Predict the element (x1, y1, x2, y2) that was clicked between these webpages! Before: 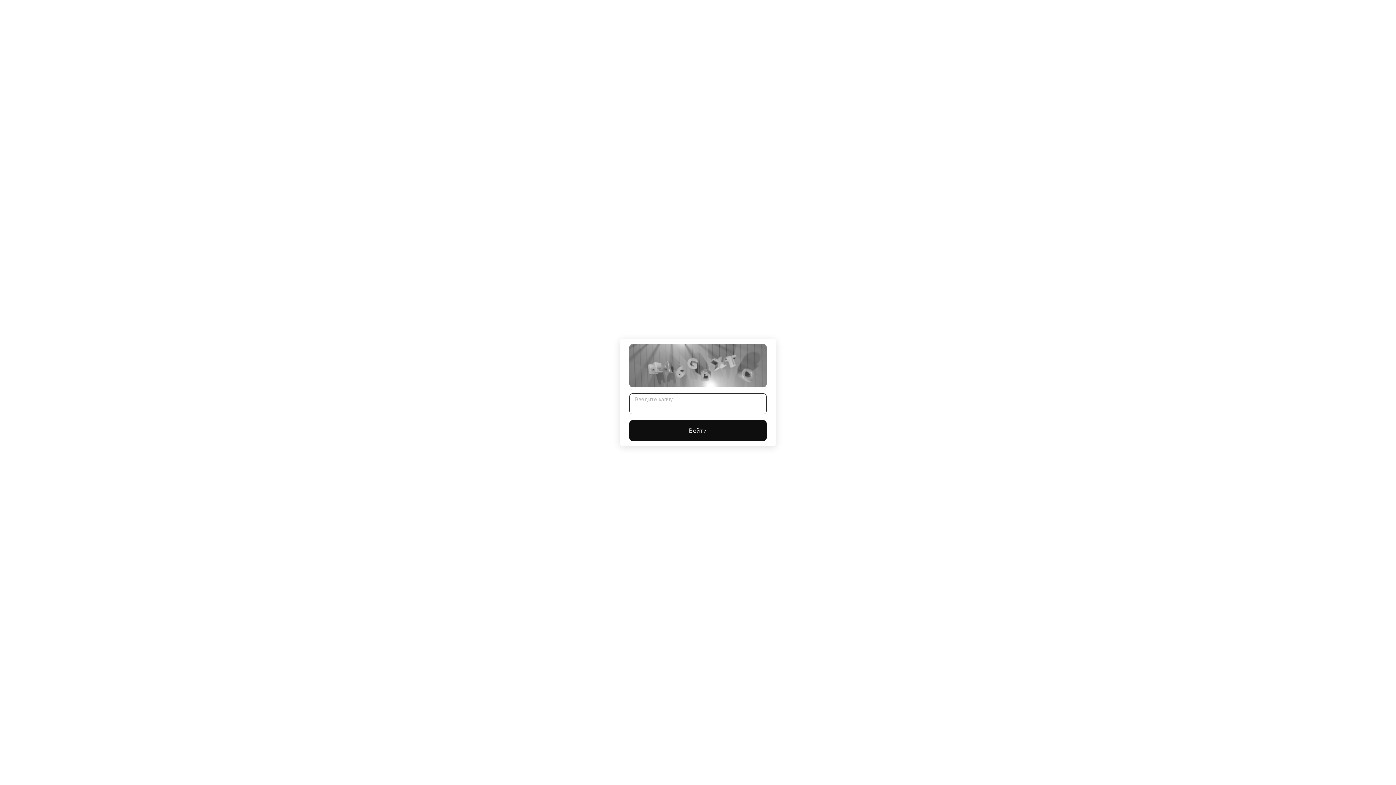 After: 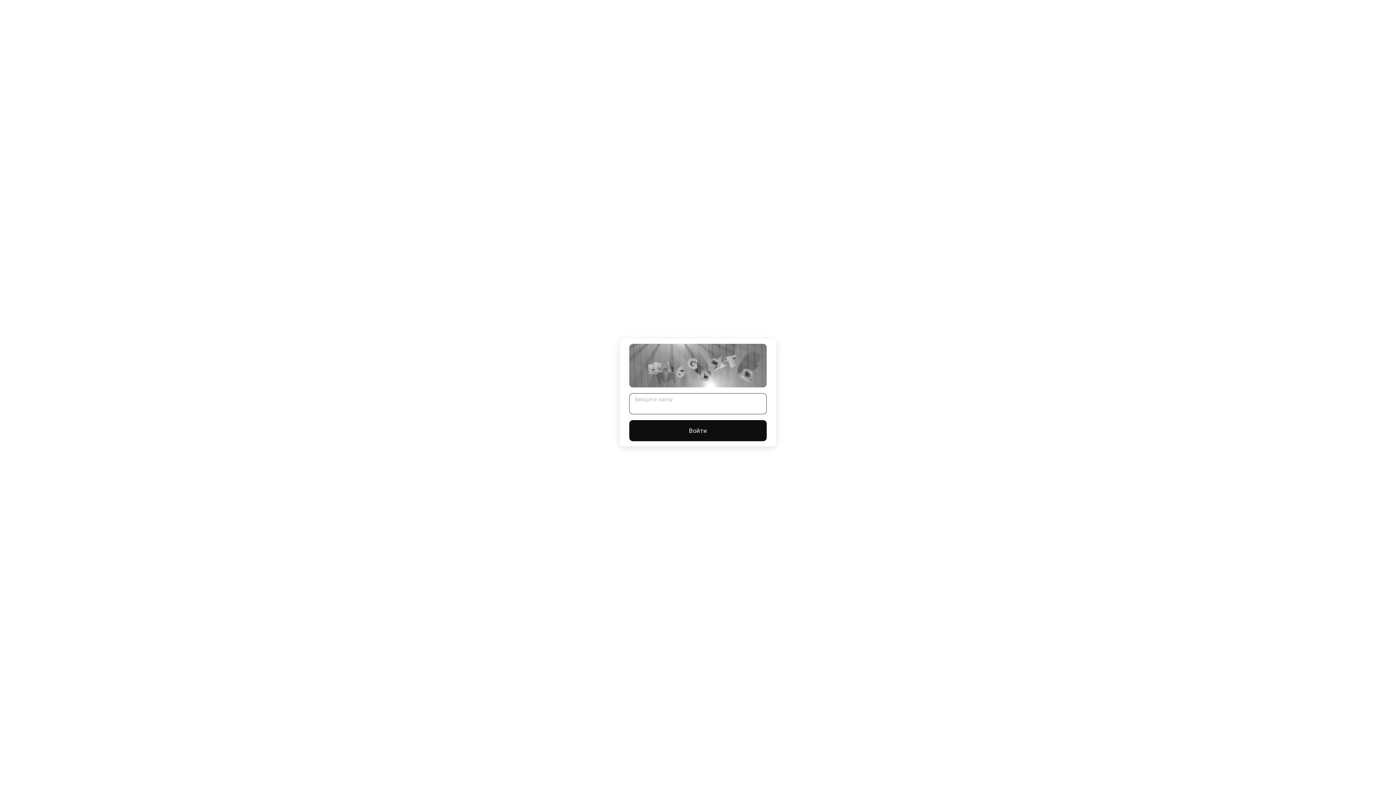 Action: label: Войти bbox: (629, 420, 766, 441)